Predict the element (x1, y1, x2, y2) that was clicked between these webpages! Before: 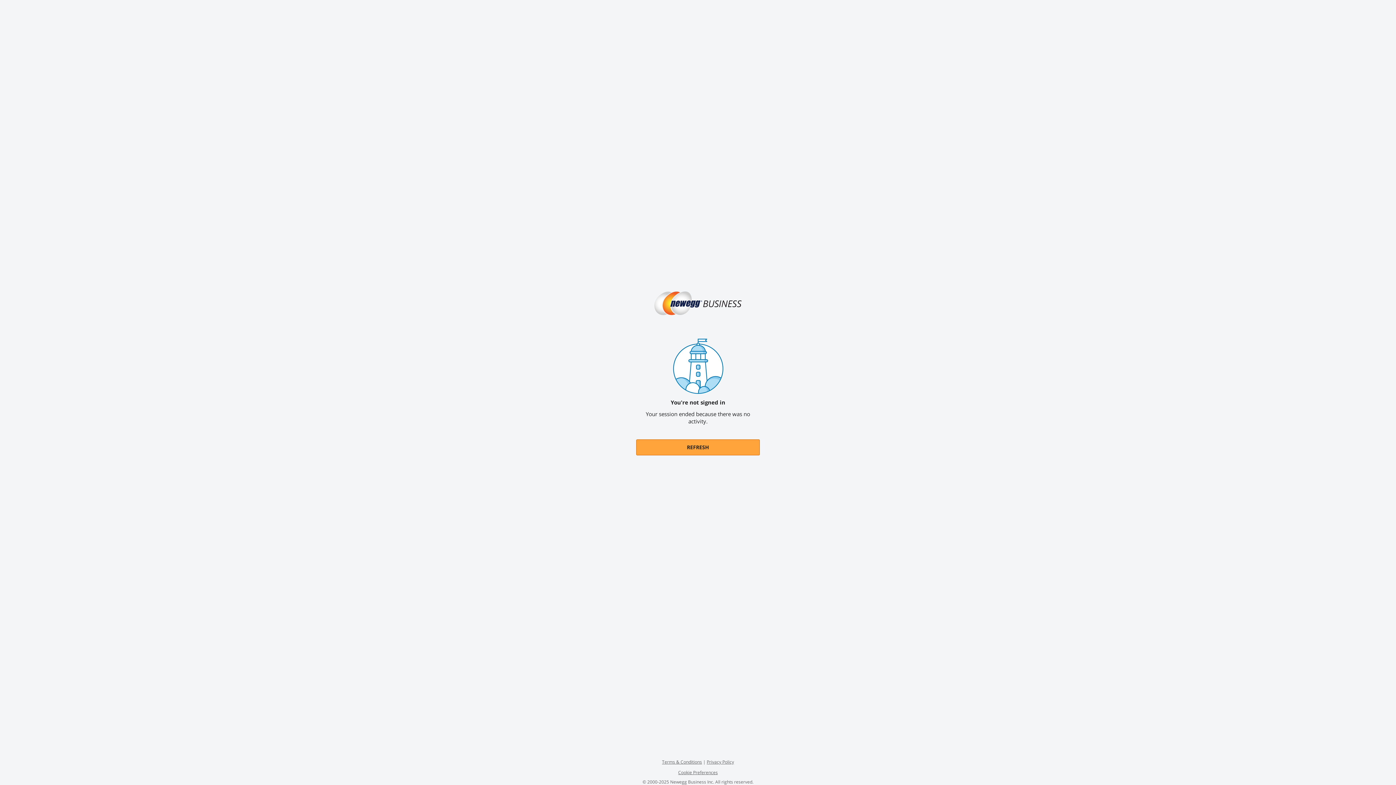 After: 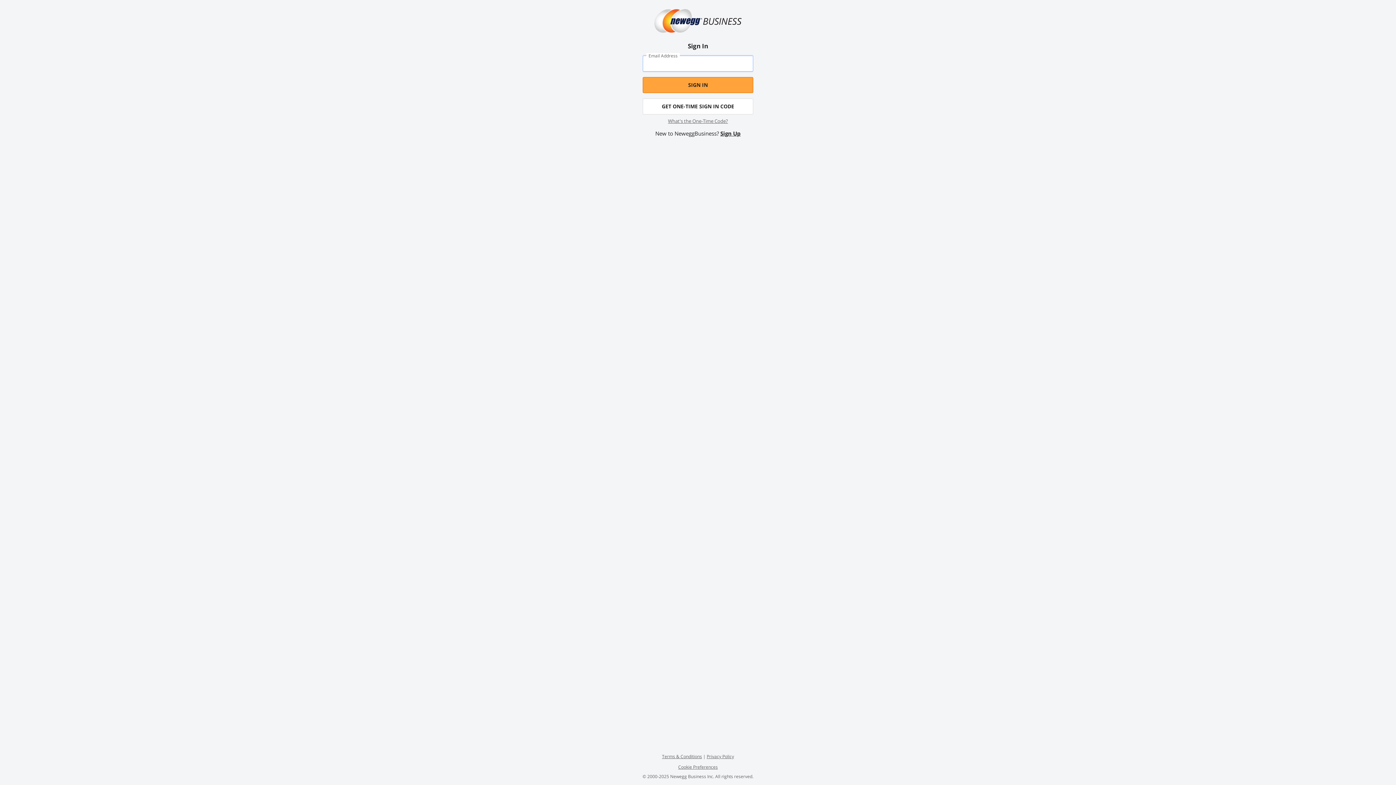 Action: bbox: (636, 439, 760, 455) label: REFRESH